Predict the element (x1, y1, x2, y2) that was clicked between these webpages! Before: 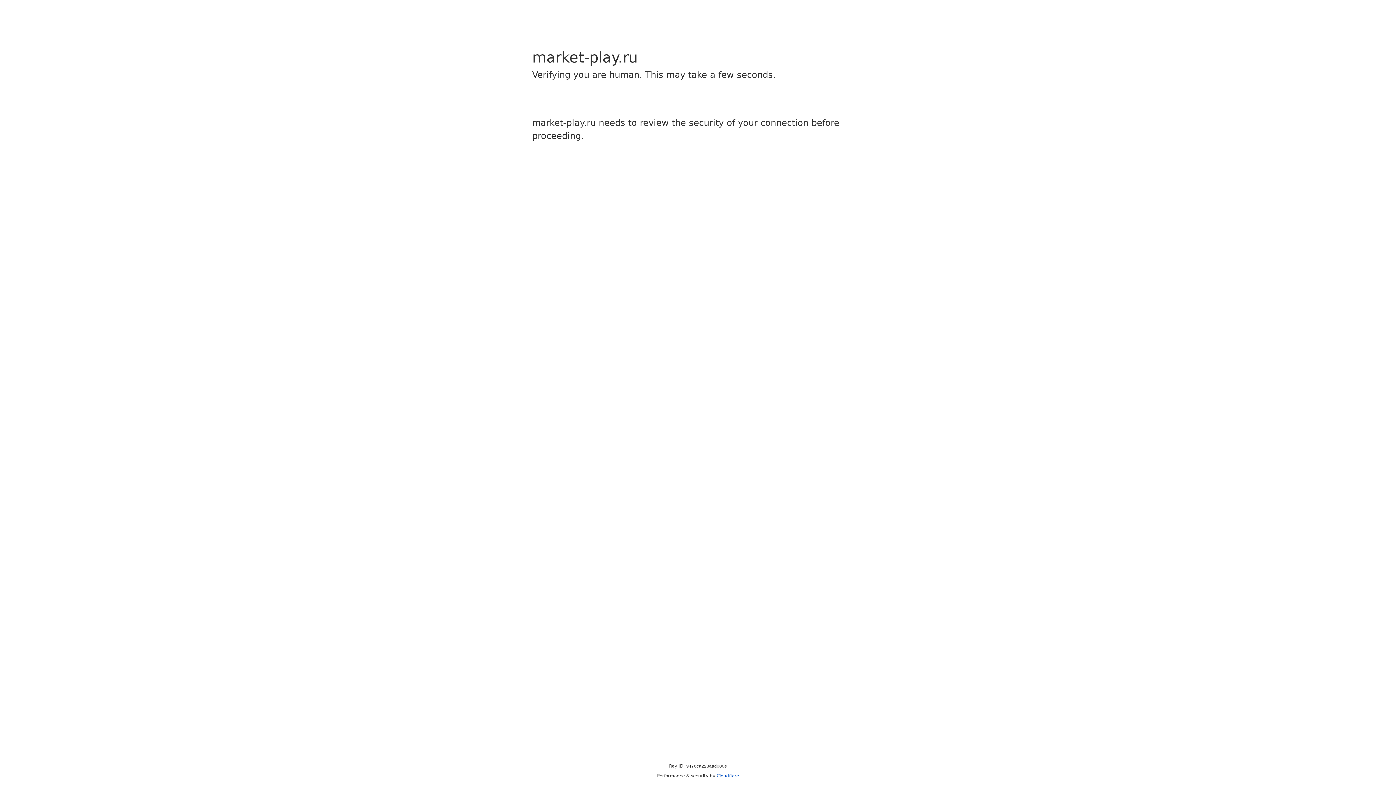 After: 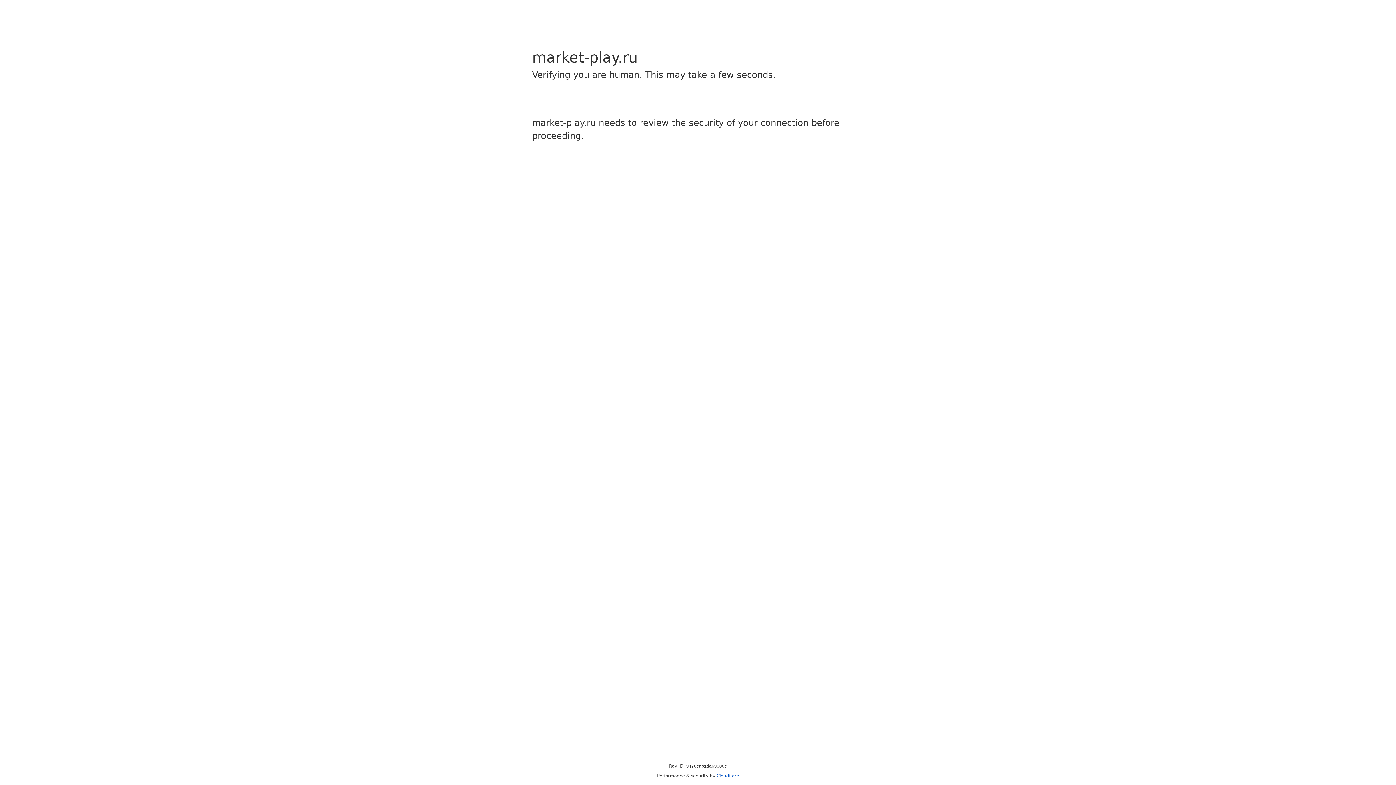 Action: label: Cloudflare bbox: (716, 773, 739, 778)